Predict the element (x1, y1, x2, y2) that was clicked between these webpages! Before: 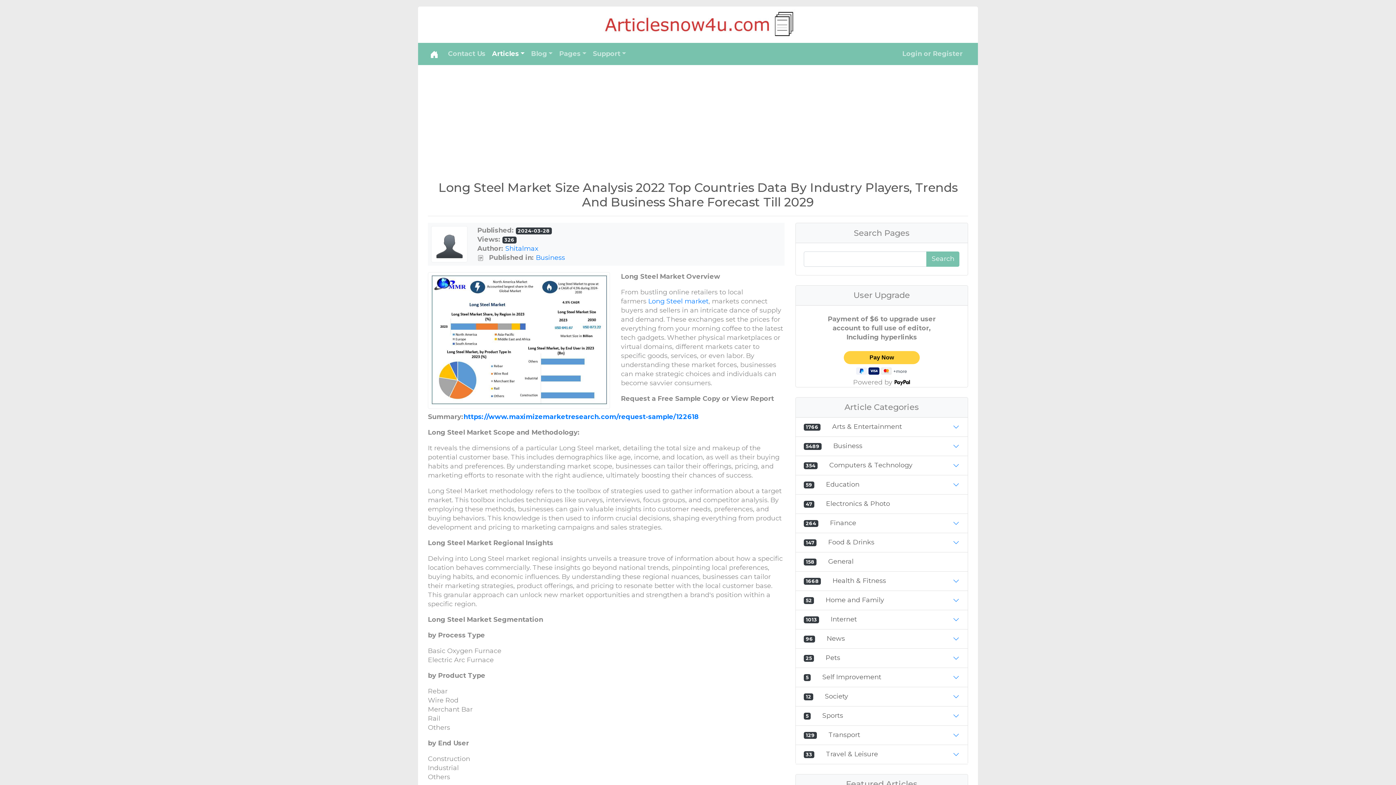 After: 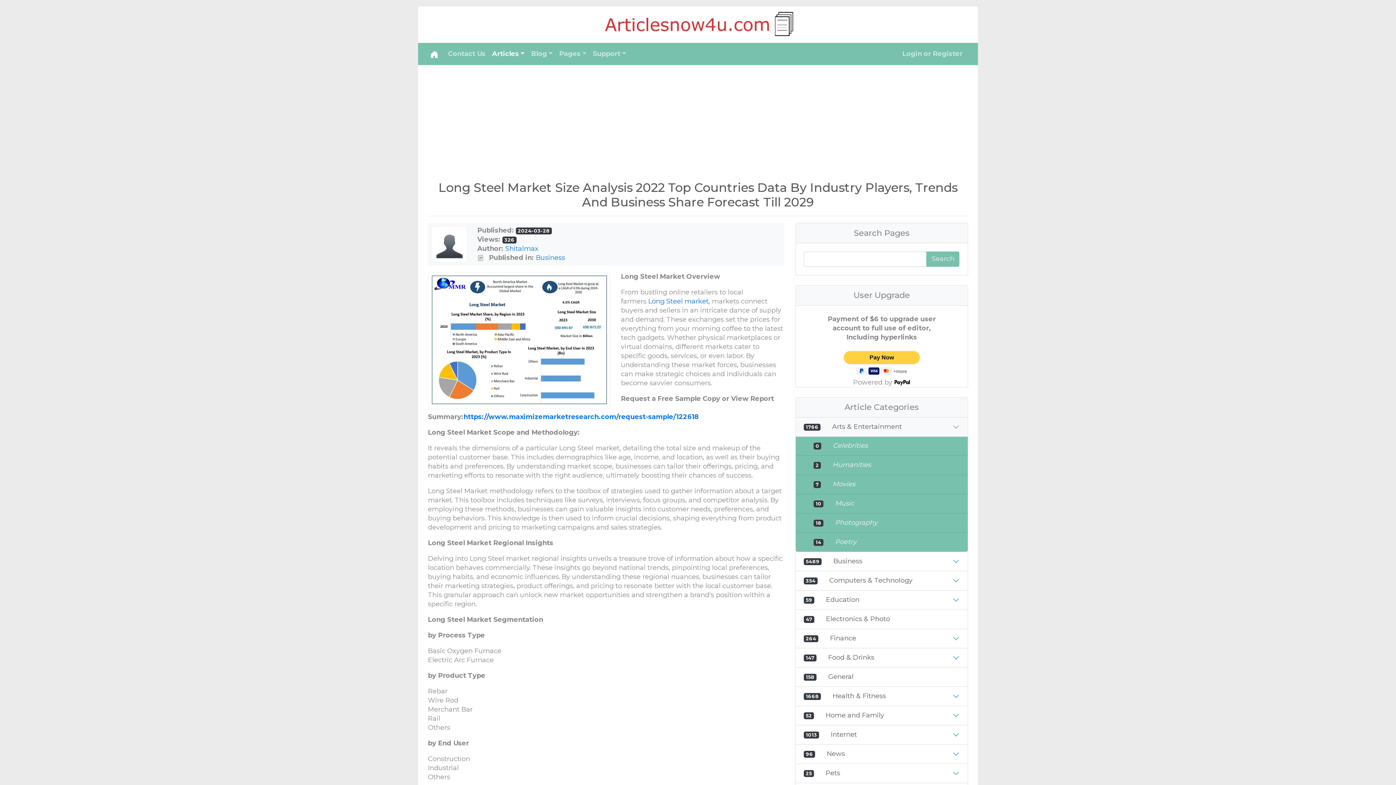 Action: bbox: (953, 422, 959, 431)